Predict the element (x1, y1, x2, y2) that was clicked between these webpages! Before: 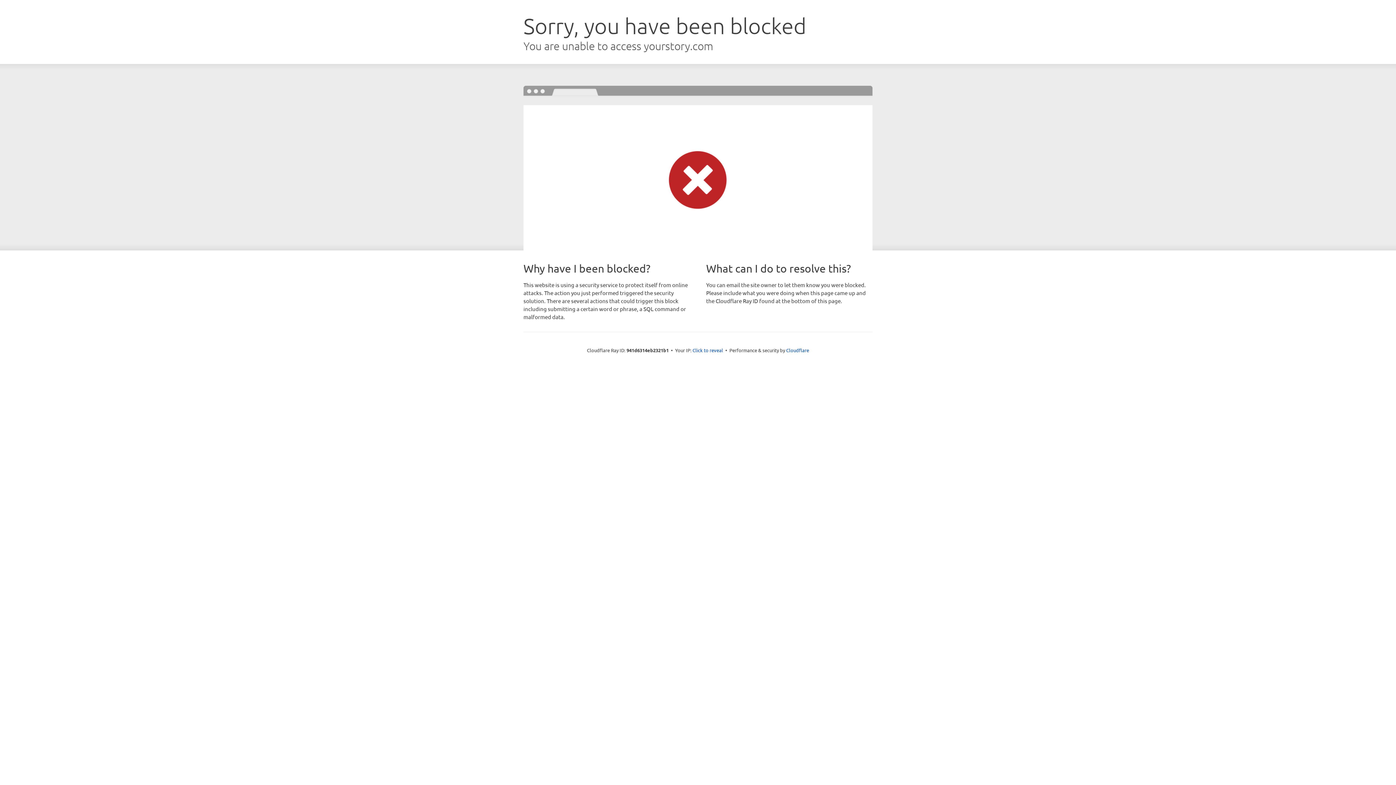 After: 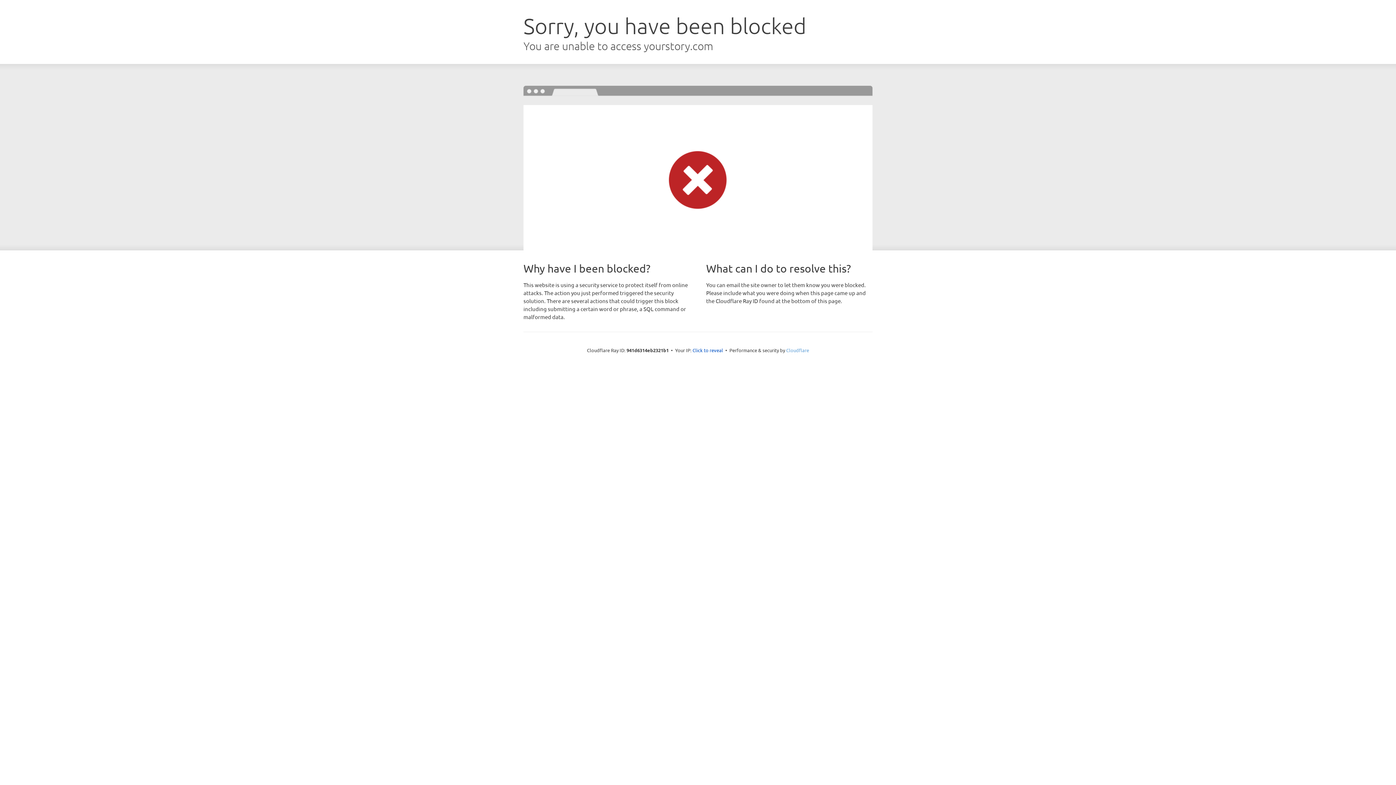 Action: bbox: (786, 347, 809, 353) label: Cloudflare